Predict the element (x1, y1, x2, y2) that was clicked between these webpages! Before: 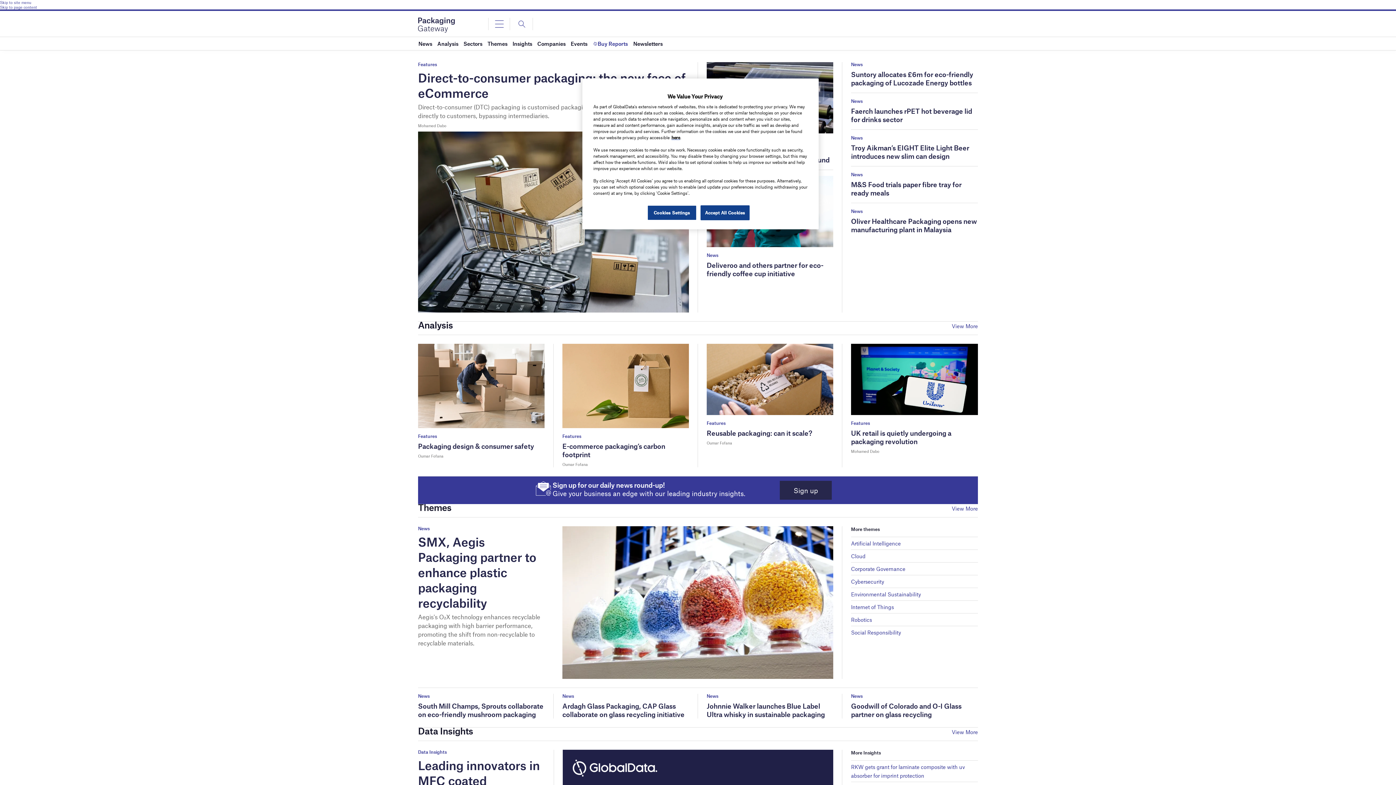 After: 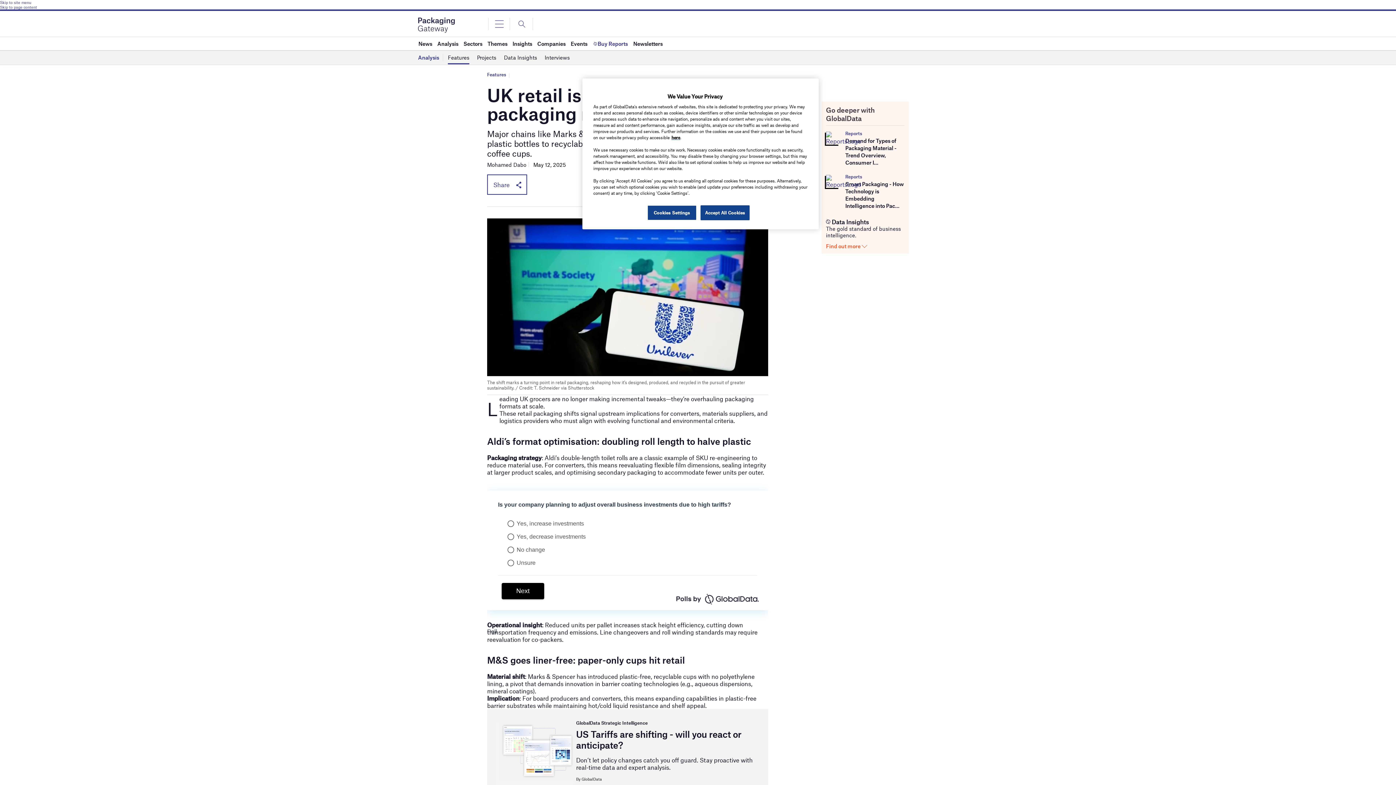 Action: bbox: (851, 429, 951, 445) label: UK retail is quietly undergoing a packaging revolution